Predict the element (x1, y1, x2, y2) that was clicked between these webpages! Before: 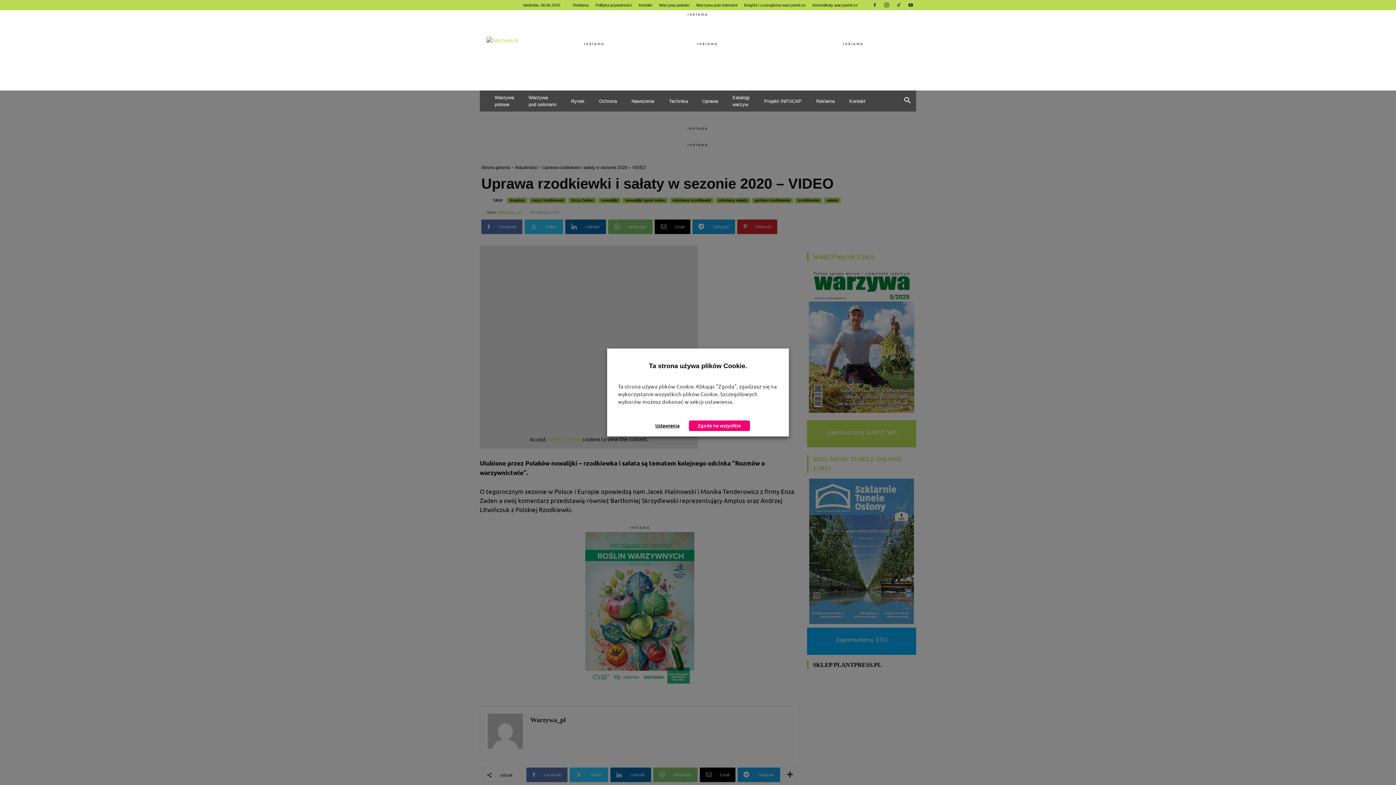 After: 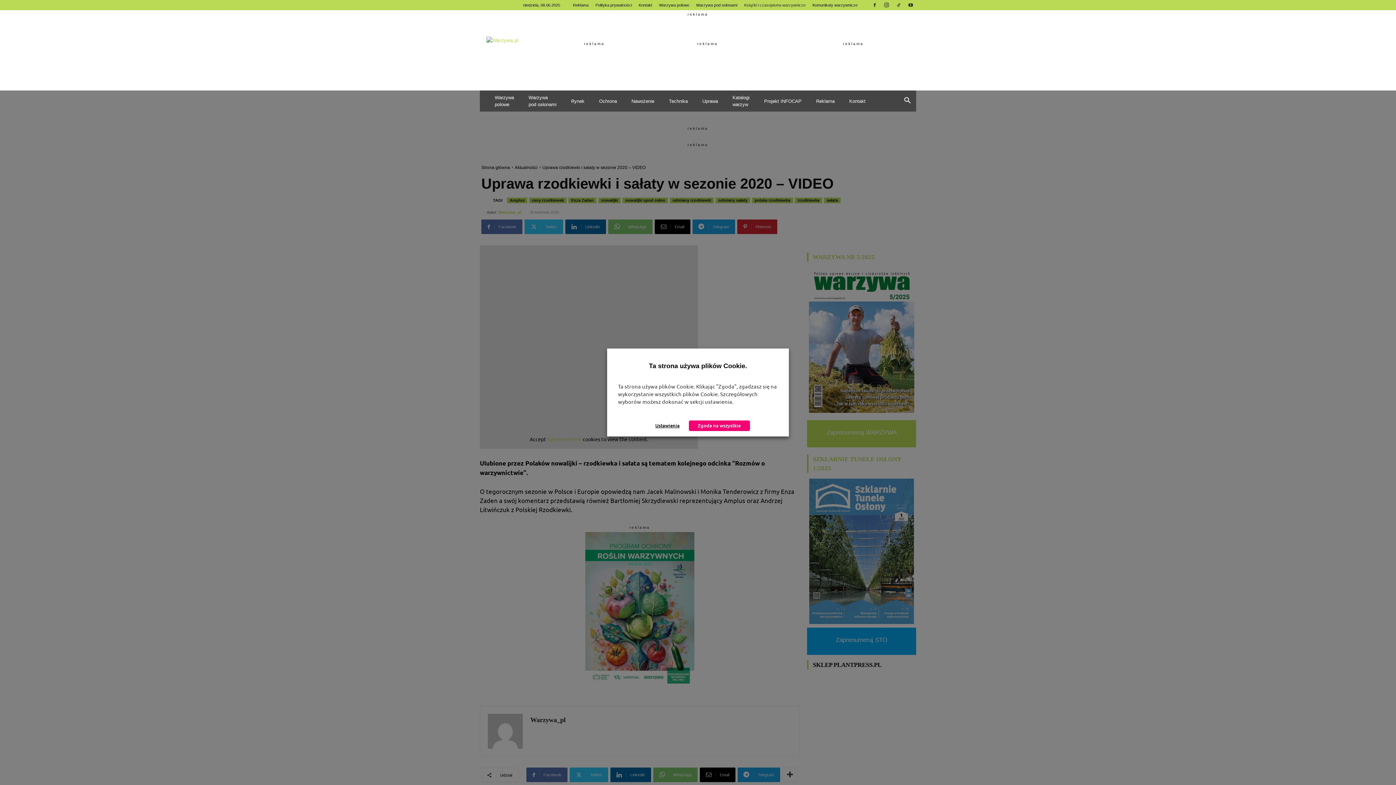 Action: label: Książki i czasopisma warzywnicze bbox: (744, 2, 805, 7)